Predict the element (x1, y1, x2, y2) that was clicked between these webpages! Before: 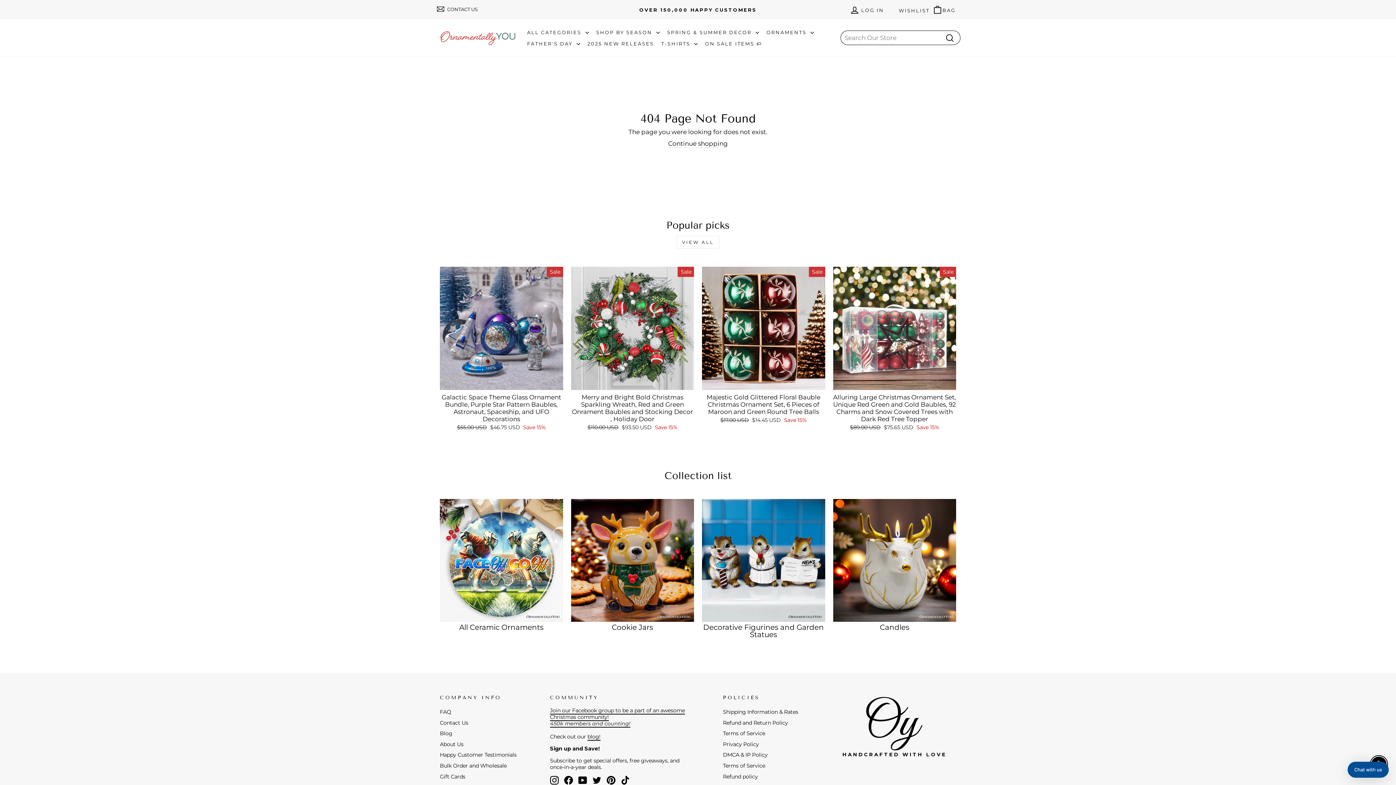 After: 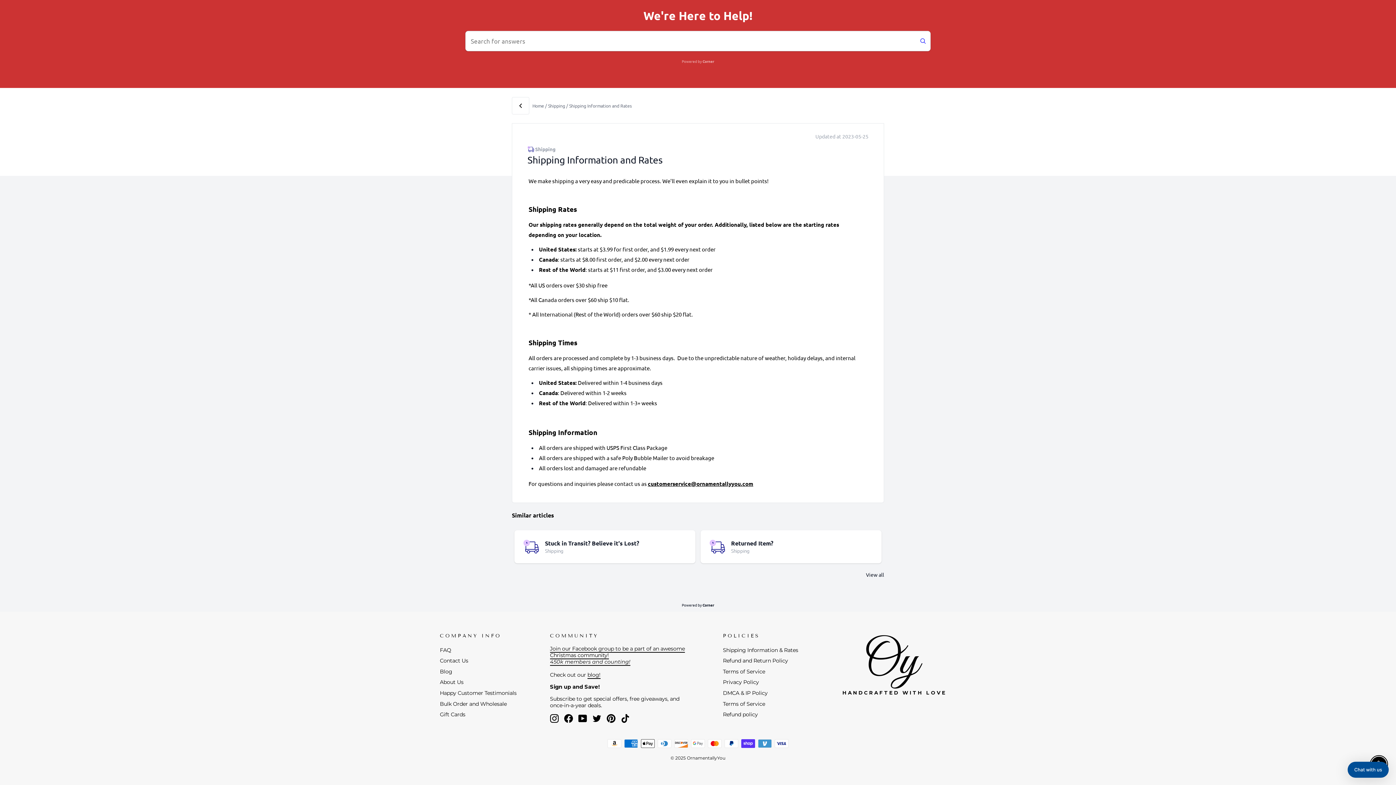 Action: label: Shipping Information & Rates bbox: (723, 707, 790, 717)